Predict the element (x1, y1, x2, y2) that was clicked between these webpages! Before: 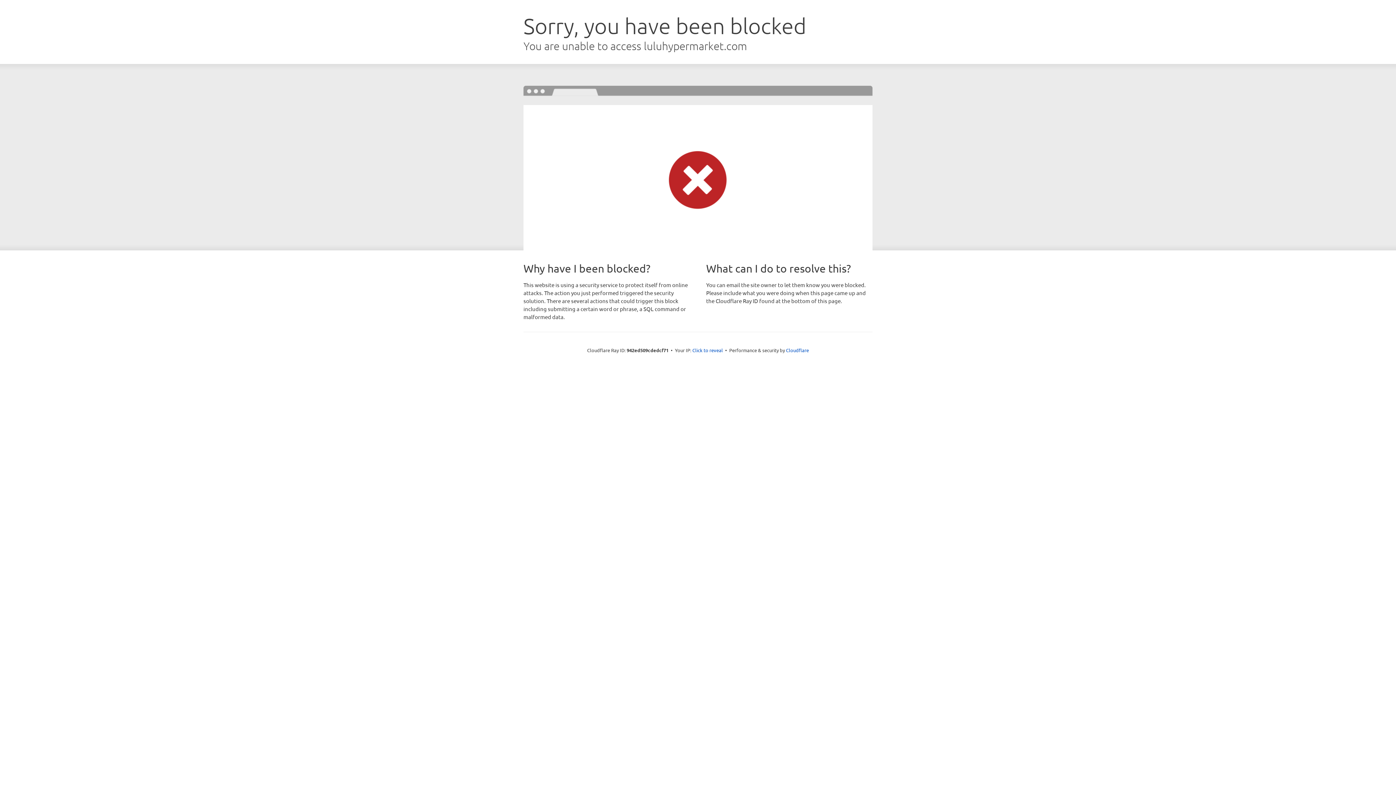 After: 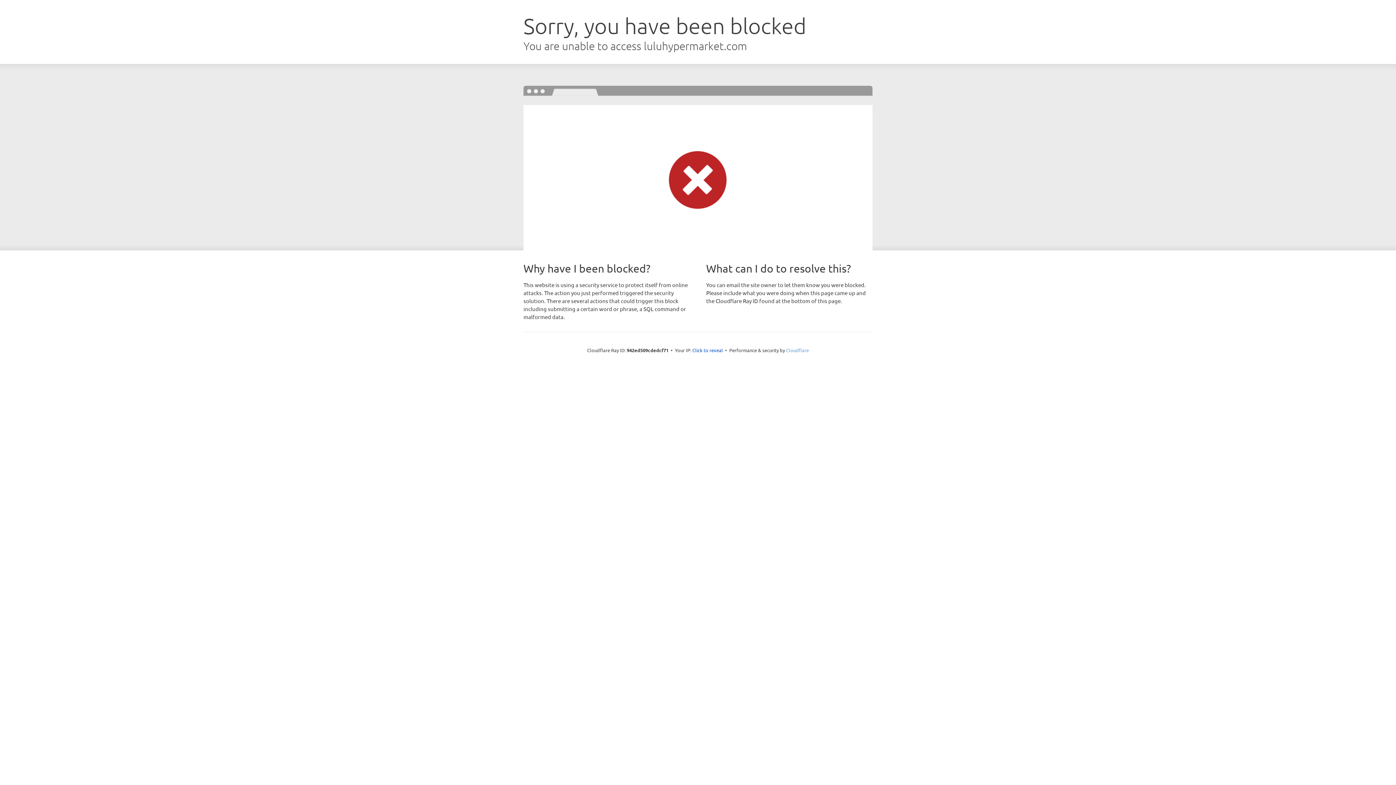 Action: bbox: (786, 347, 809, 353) label: Cloudflare